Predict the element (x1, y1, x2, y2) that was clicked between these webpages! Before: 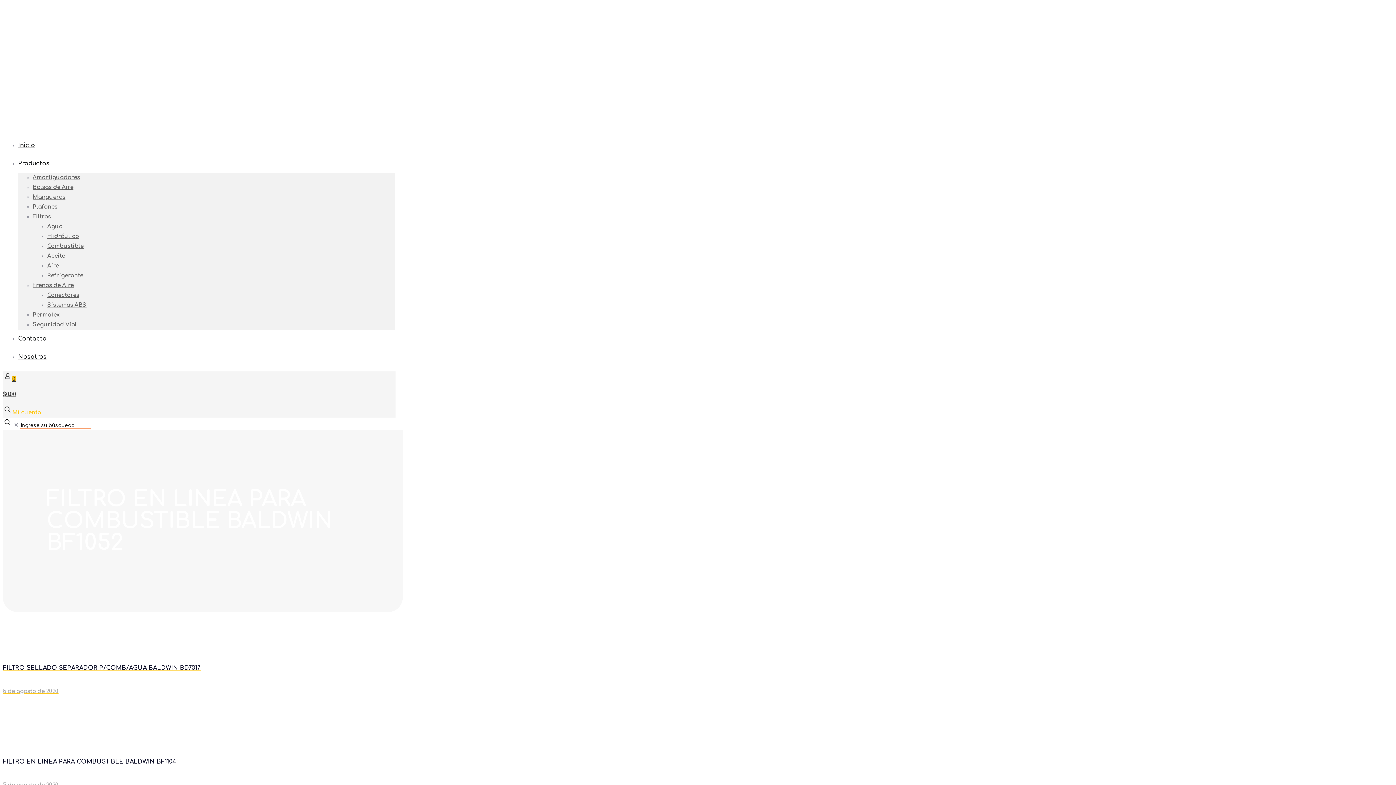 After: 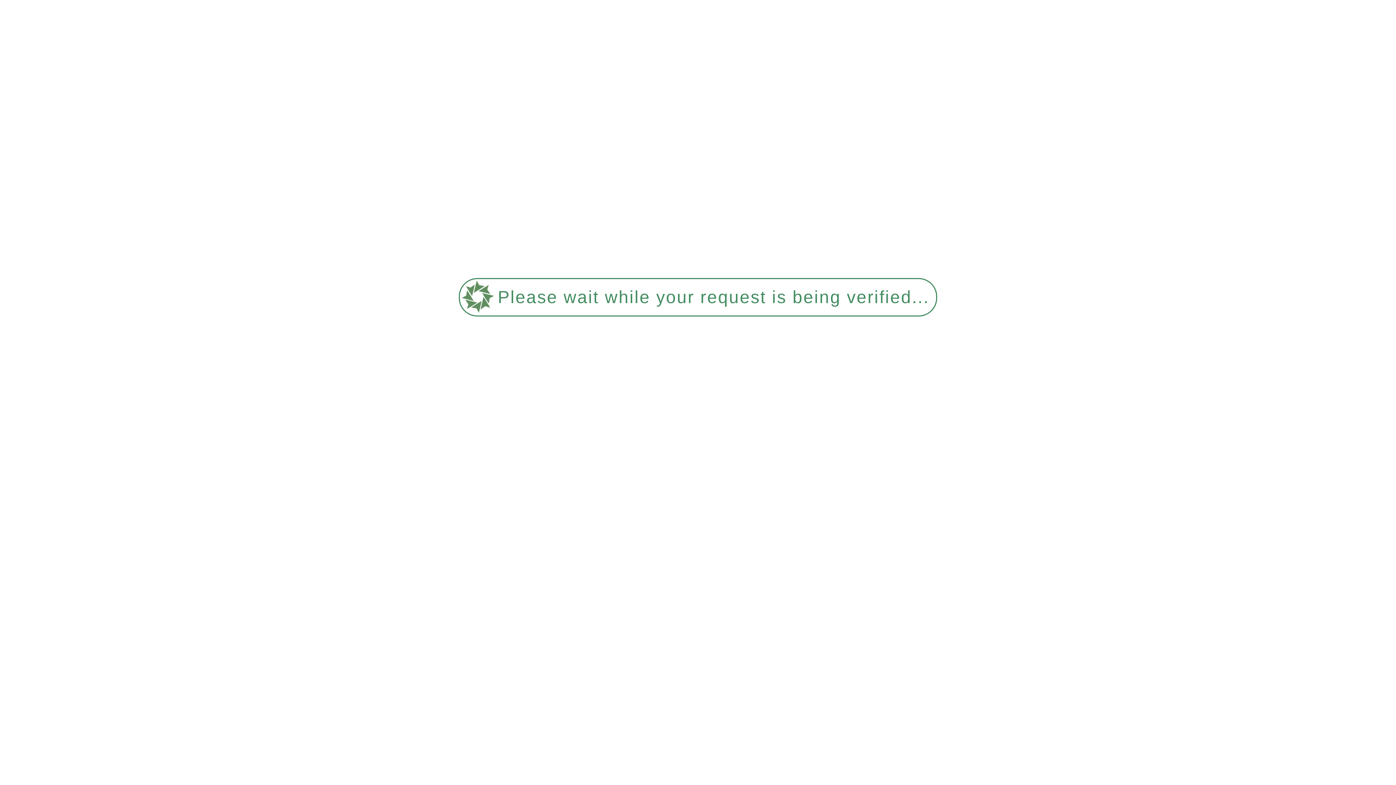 Action: bbox: (47, 223, 62, 229) label: Agua